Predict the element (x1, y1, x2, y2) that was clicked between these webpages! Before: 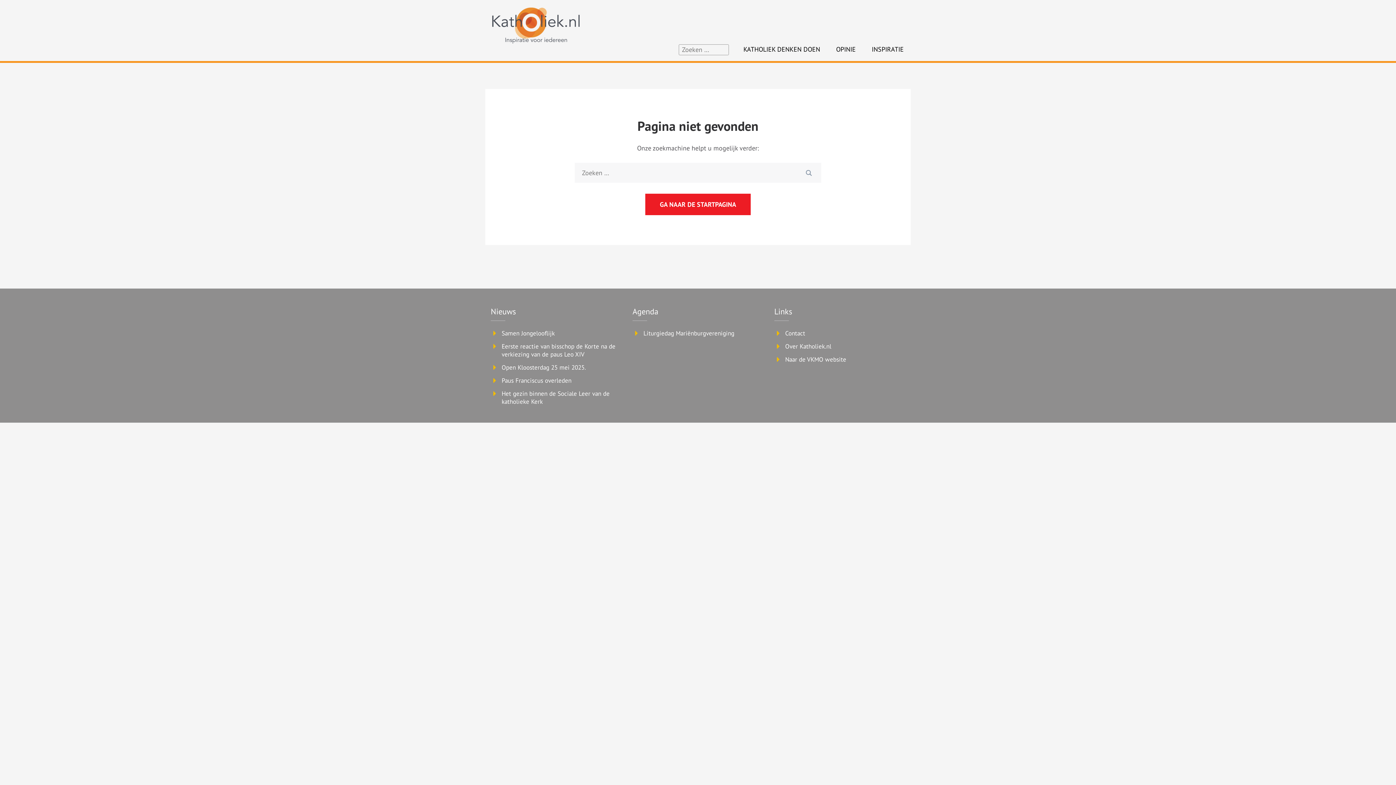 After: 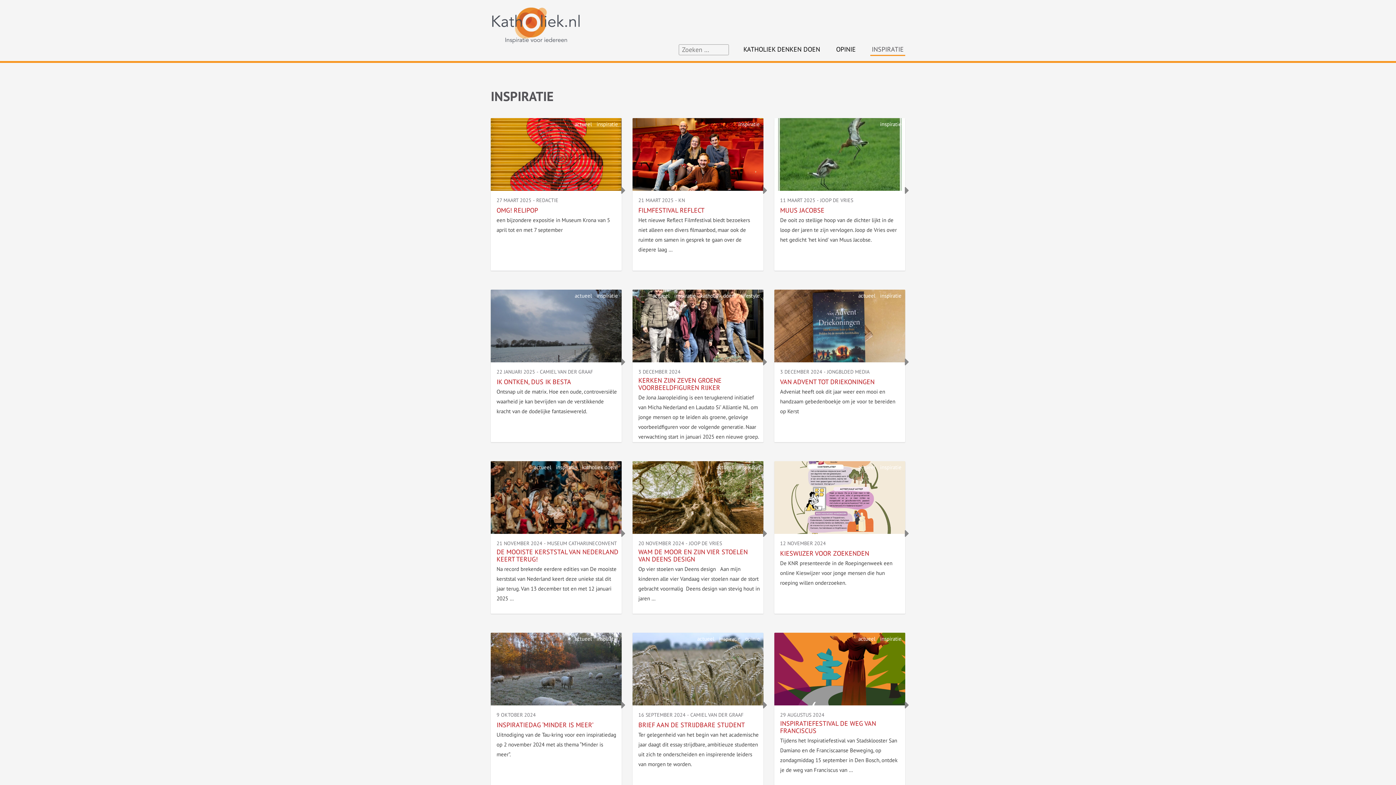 Action: label: INSPIRATIE bbox: (870, 45, 905, 56)